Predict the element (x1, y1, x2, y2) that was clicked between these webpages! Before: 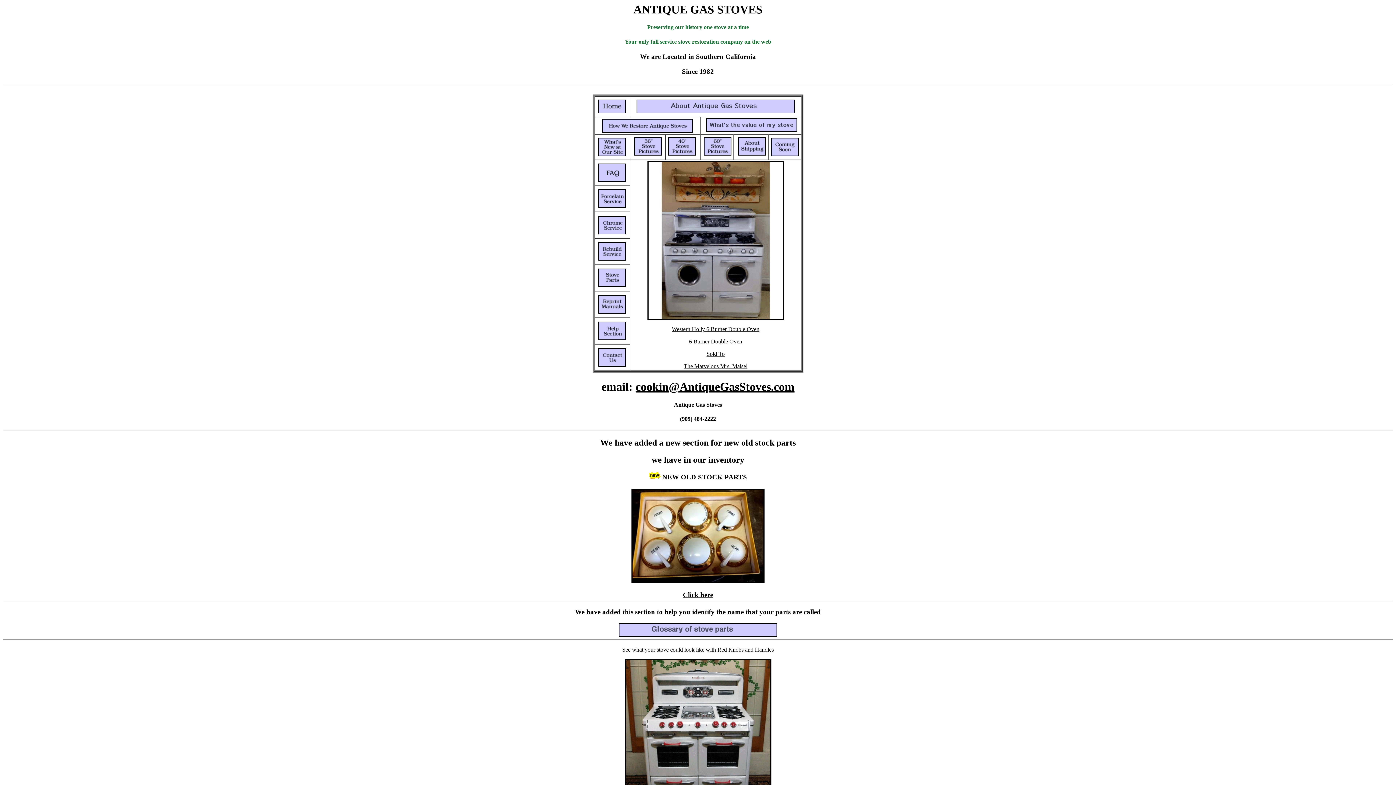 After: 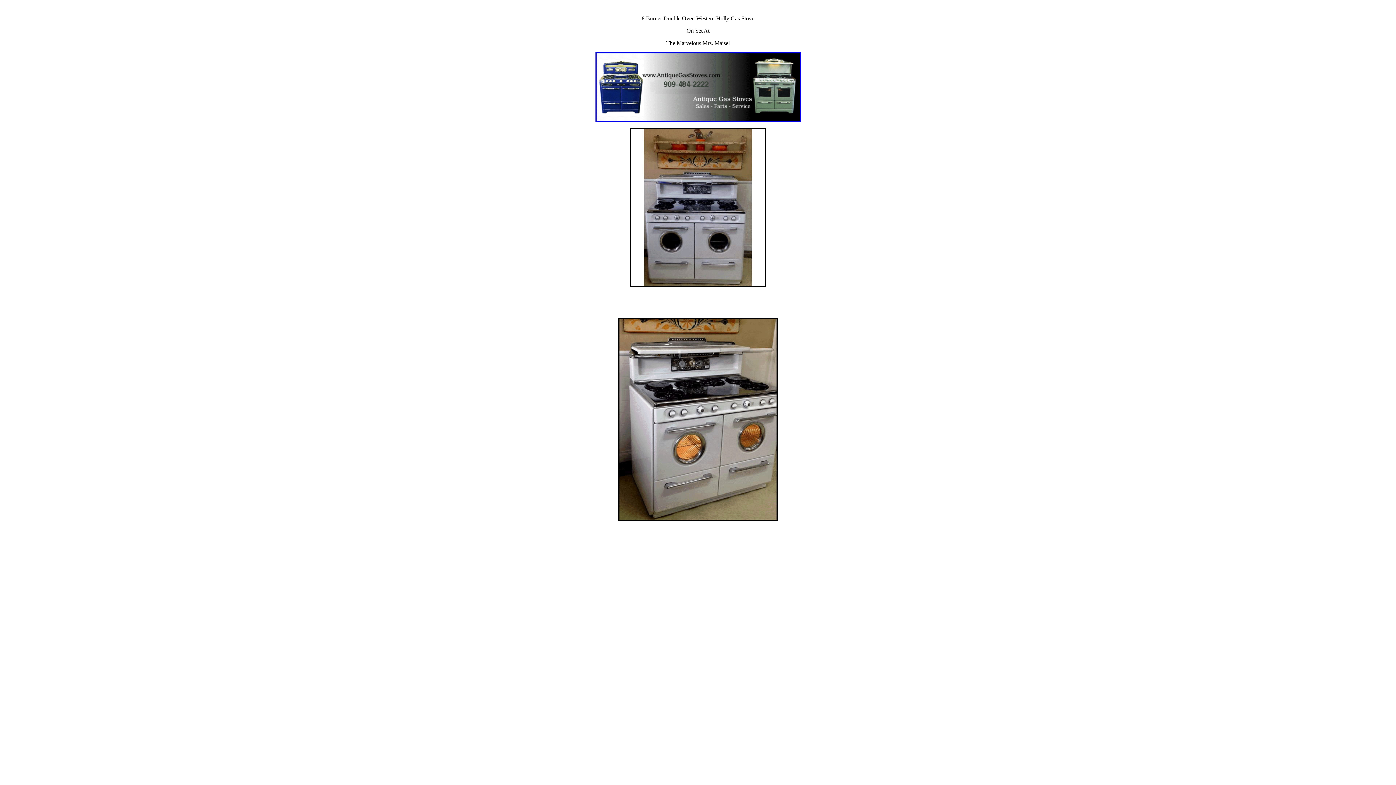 Action: bbox: (706, 350, 724, 356) label: Sold To